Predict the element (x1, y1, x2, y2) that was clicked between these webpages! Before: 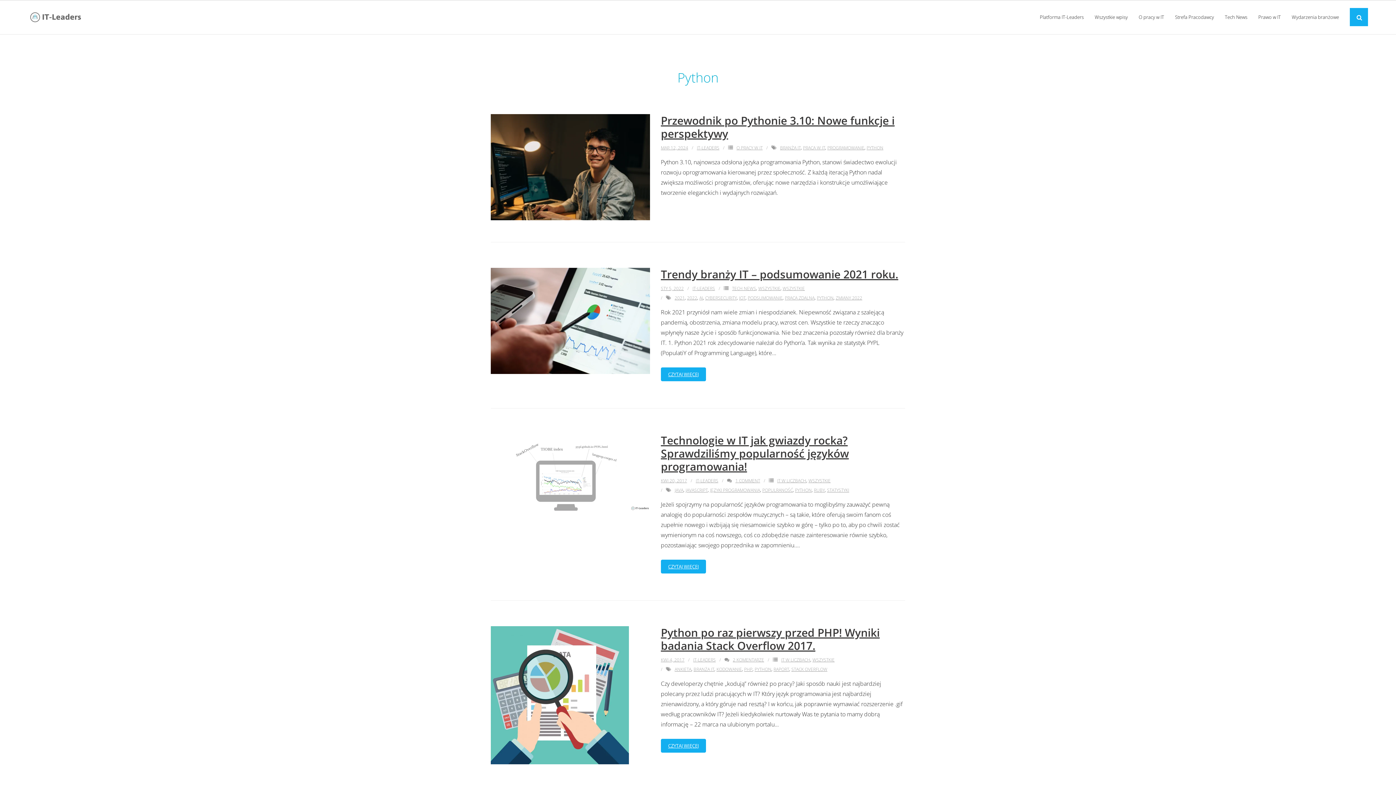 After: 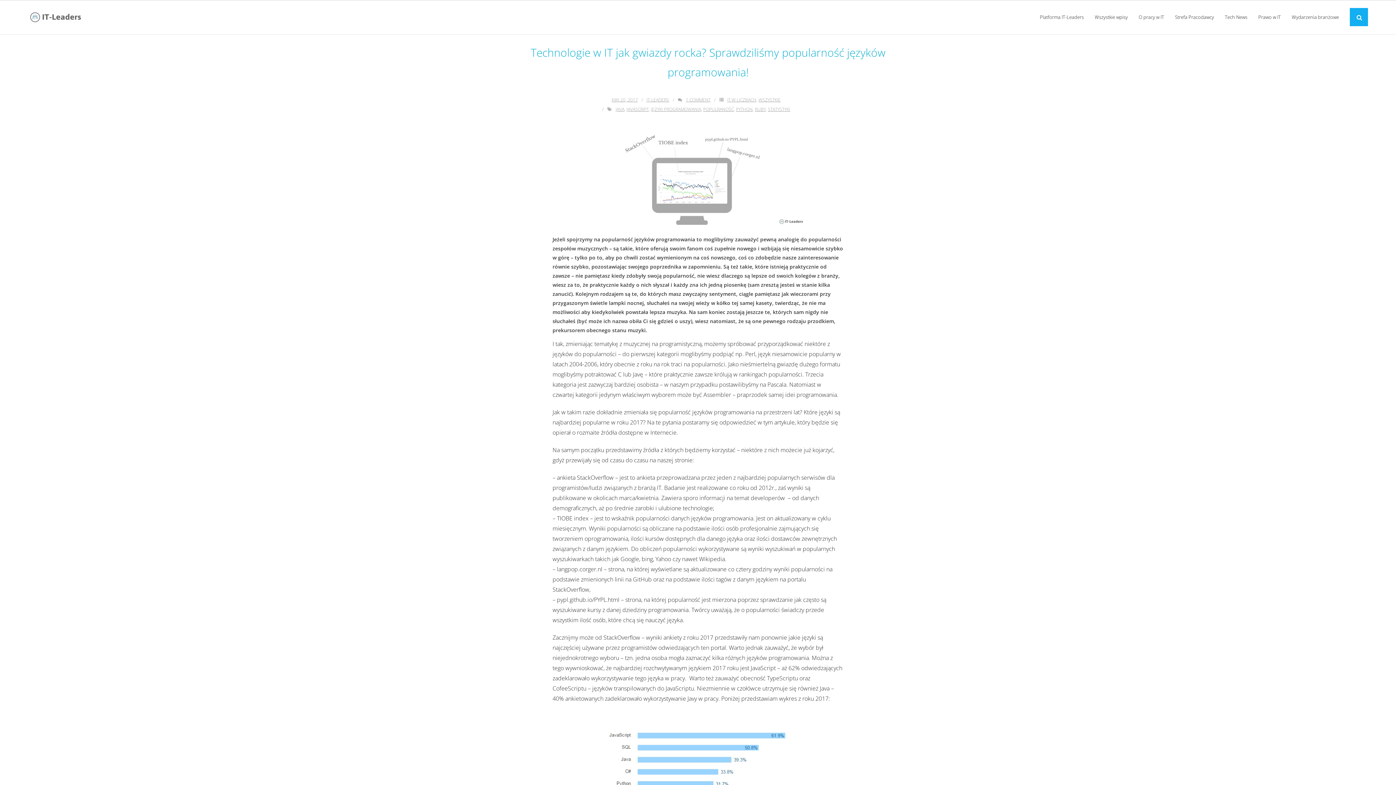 Action: bbox: (727, 477, 760, 484) label: 1 COMMENT